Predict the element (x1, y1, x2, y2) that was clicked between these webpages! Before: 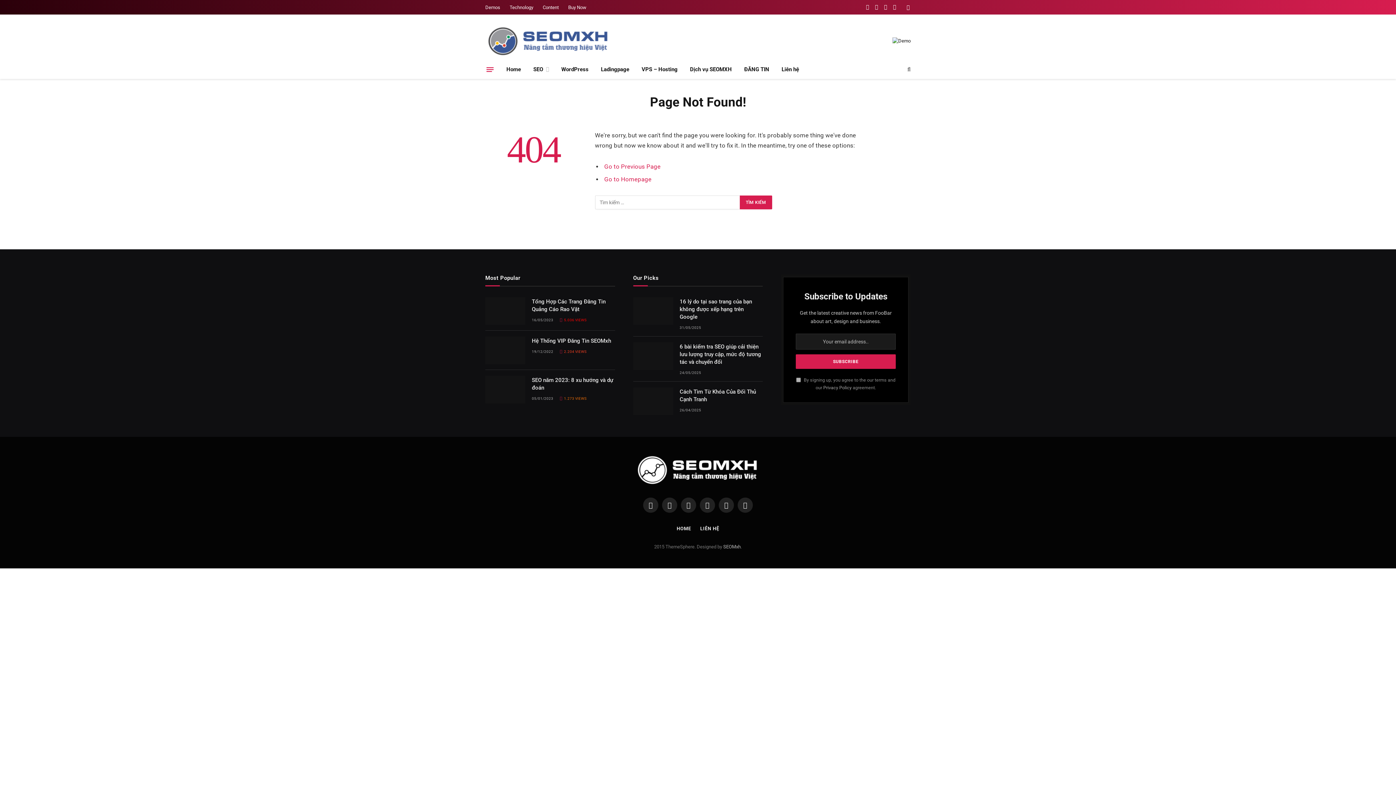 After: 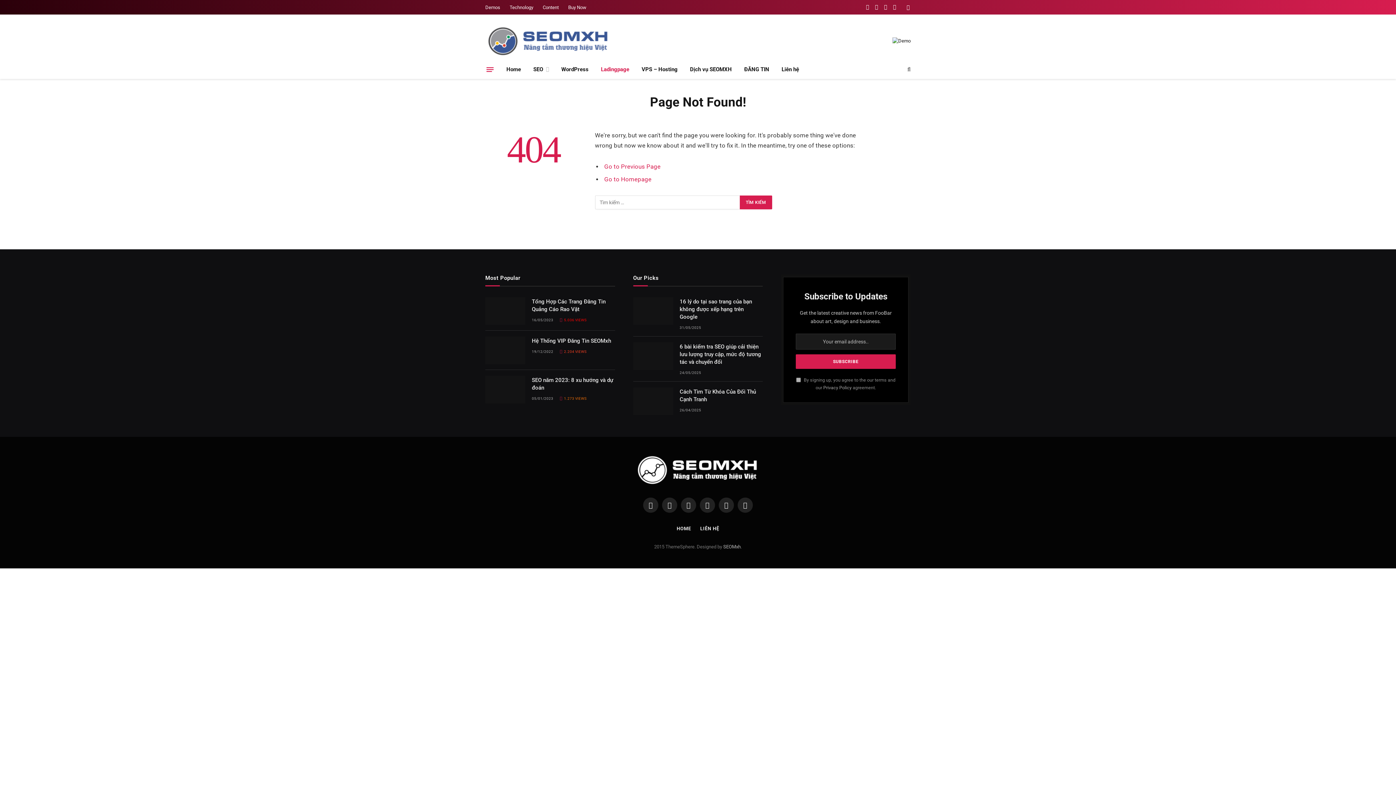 Action: bbox: (594, 60, 635, 78) label: Ladingpage